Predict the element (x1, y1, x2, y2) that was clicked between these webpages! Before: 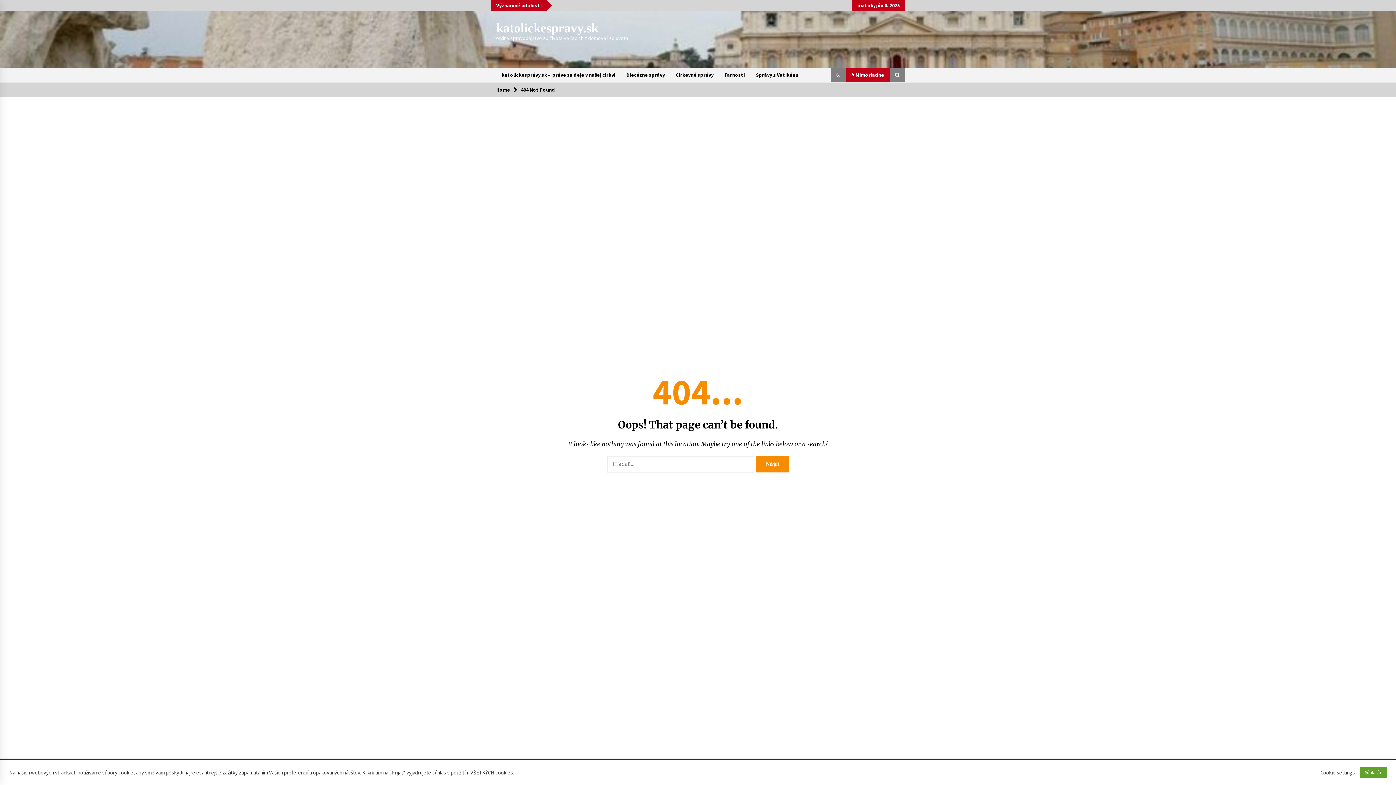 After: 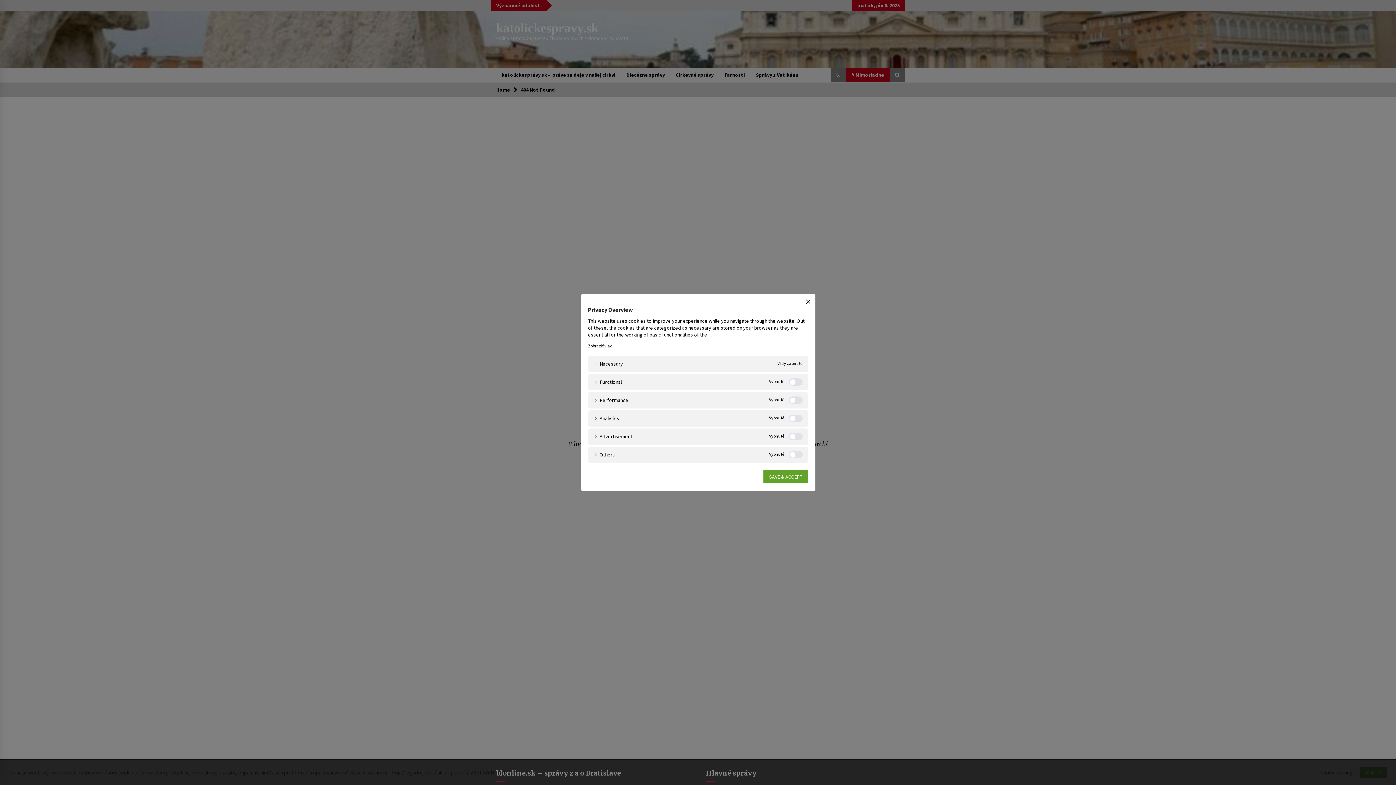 Action: bbox: (1320, 769, 1355, 776) label: Cookie settings